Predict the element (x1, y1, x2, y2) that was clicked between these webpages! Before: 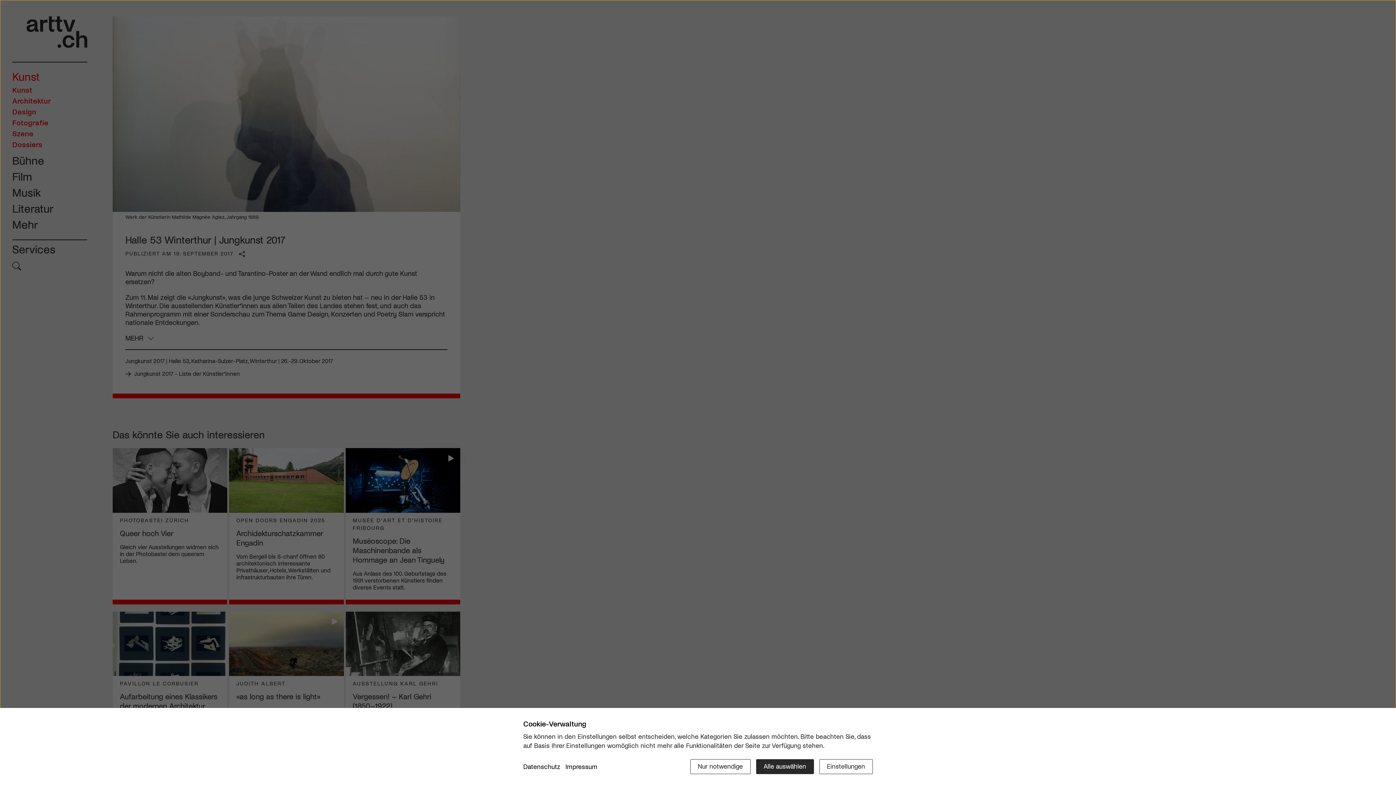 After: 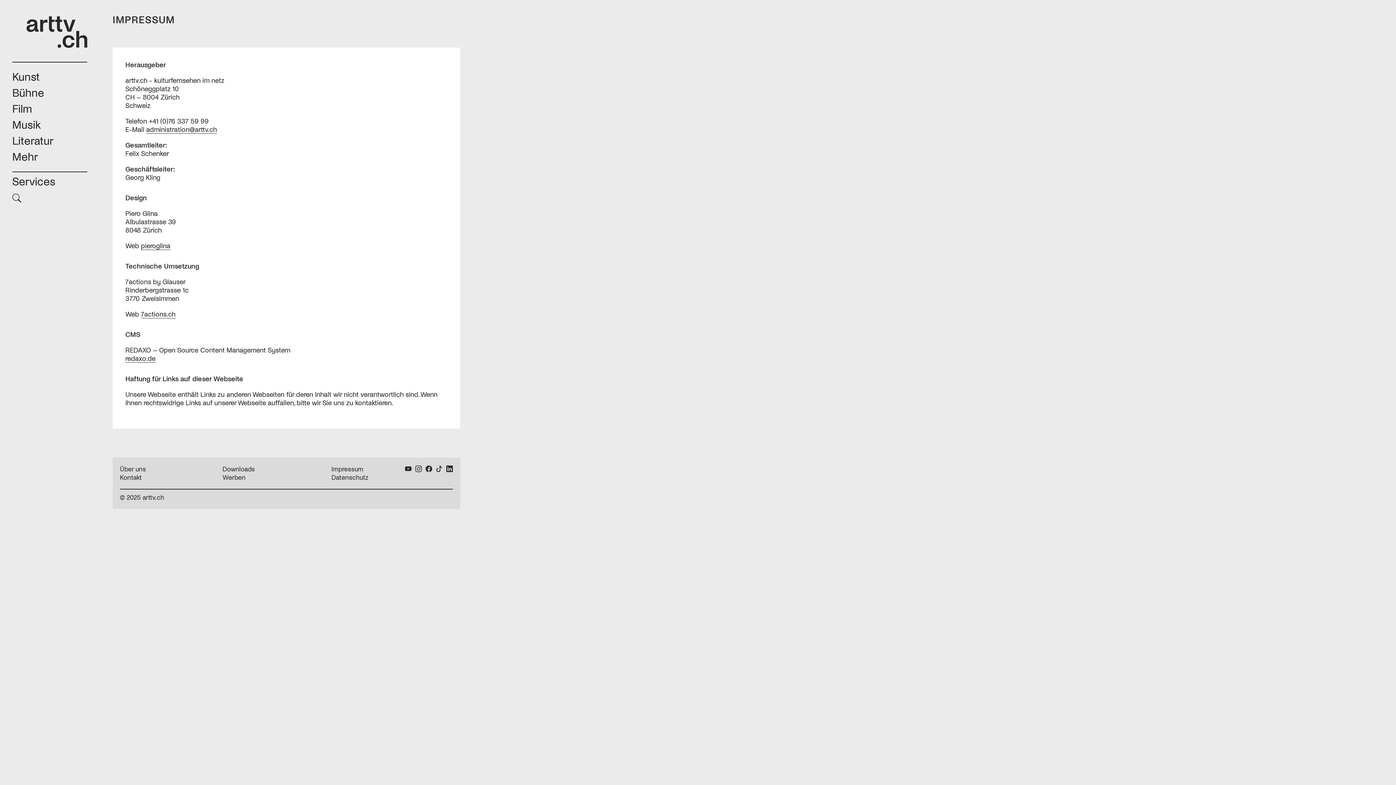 Action: label: Impressum bbox: (565, 762, 597, 772)